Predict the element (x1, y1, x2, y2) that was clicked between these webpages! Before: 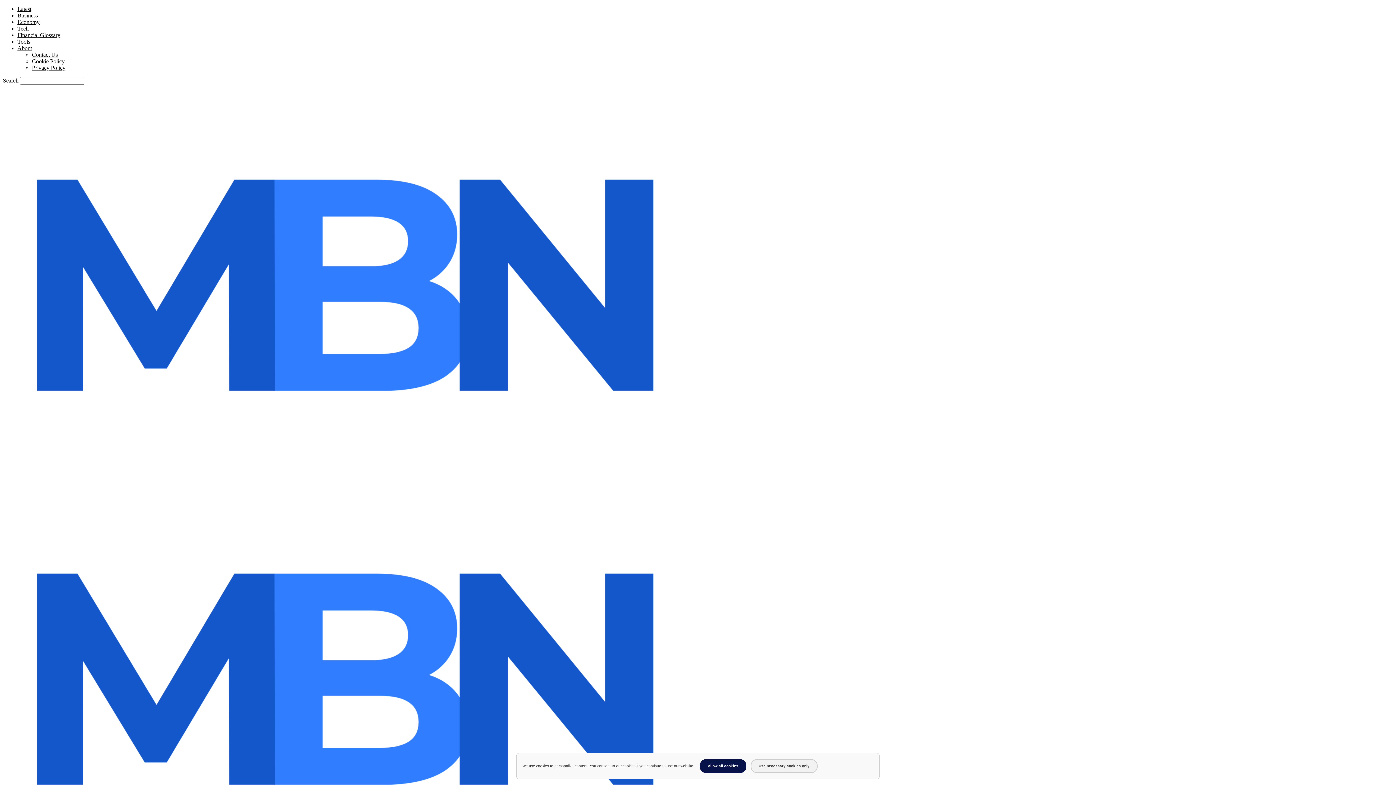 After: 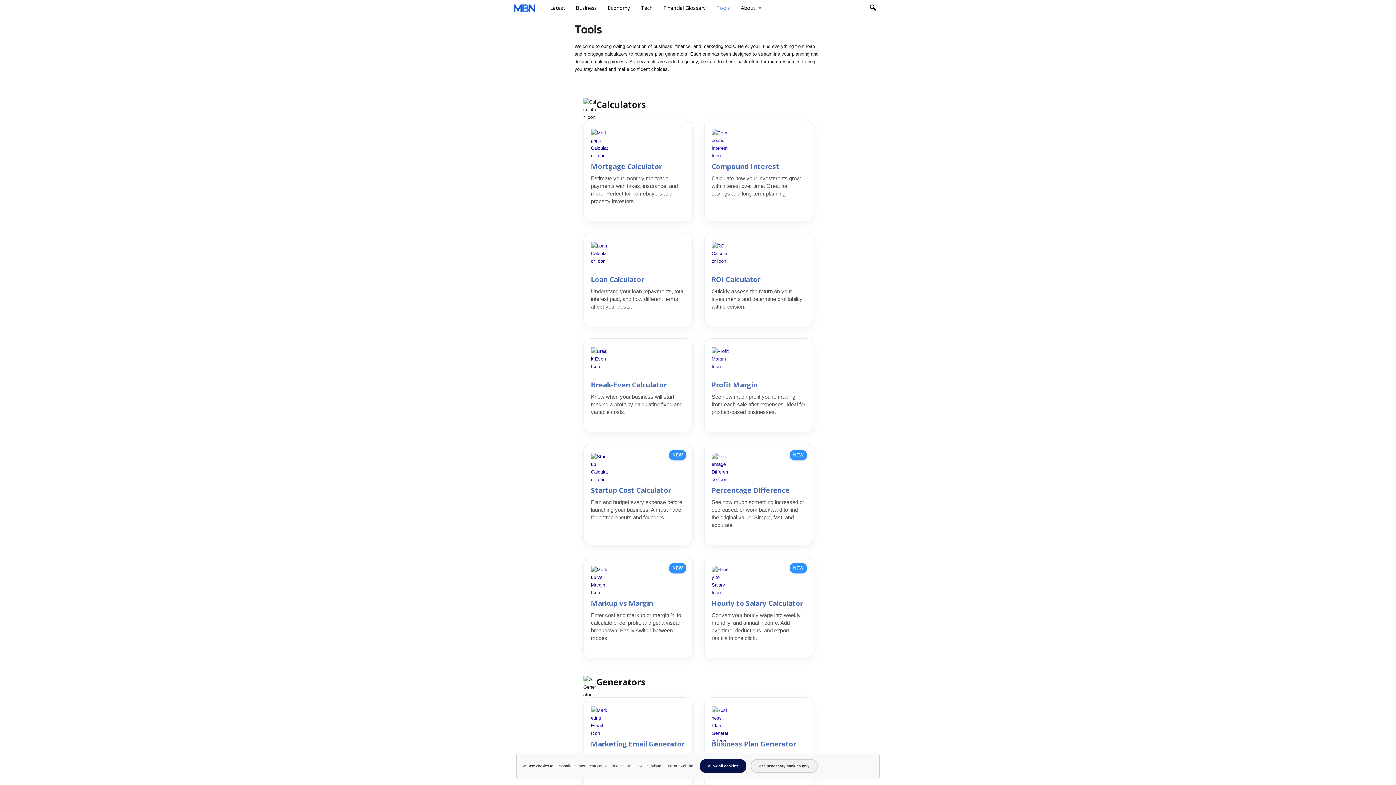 Action: bbox: (17, 38, 30, 44) label: Tools